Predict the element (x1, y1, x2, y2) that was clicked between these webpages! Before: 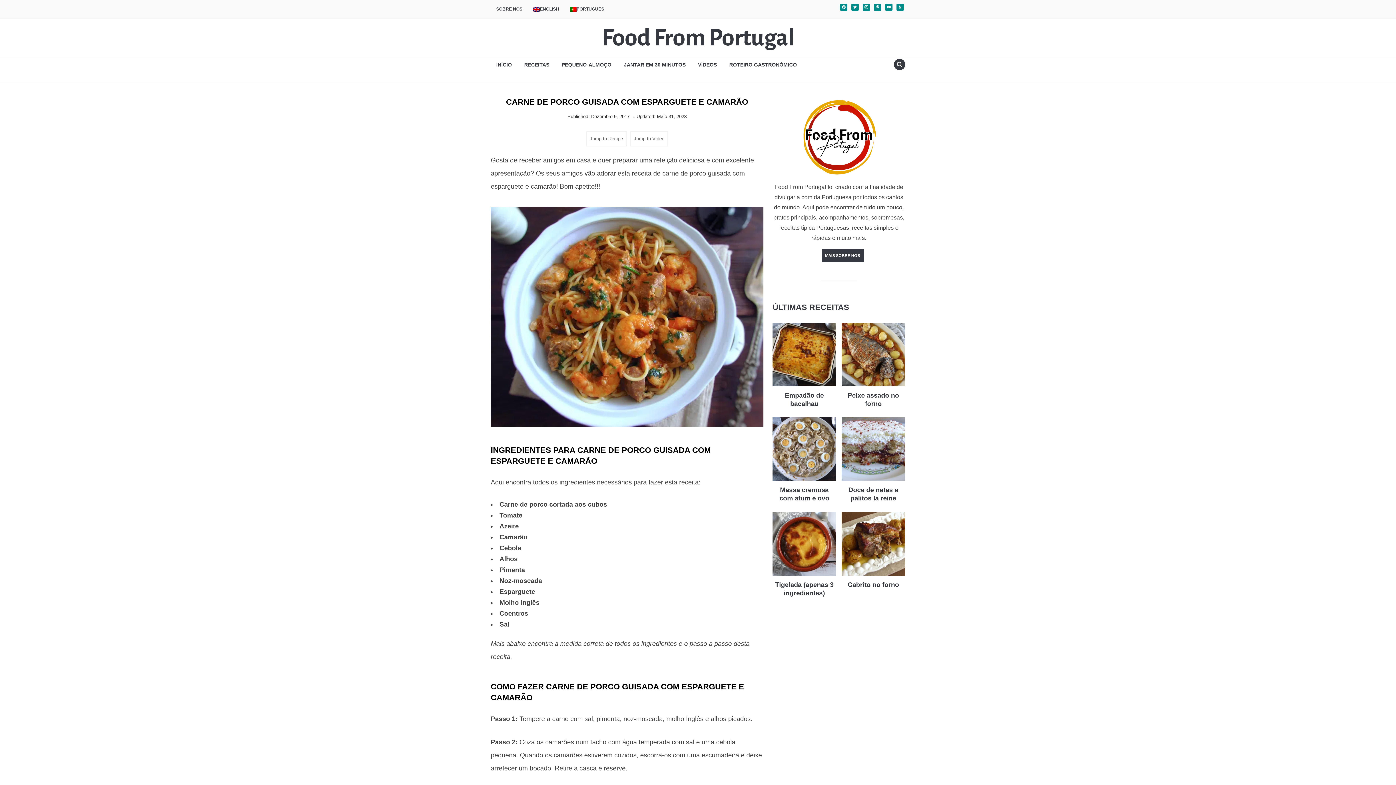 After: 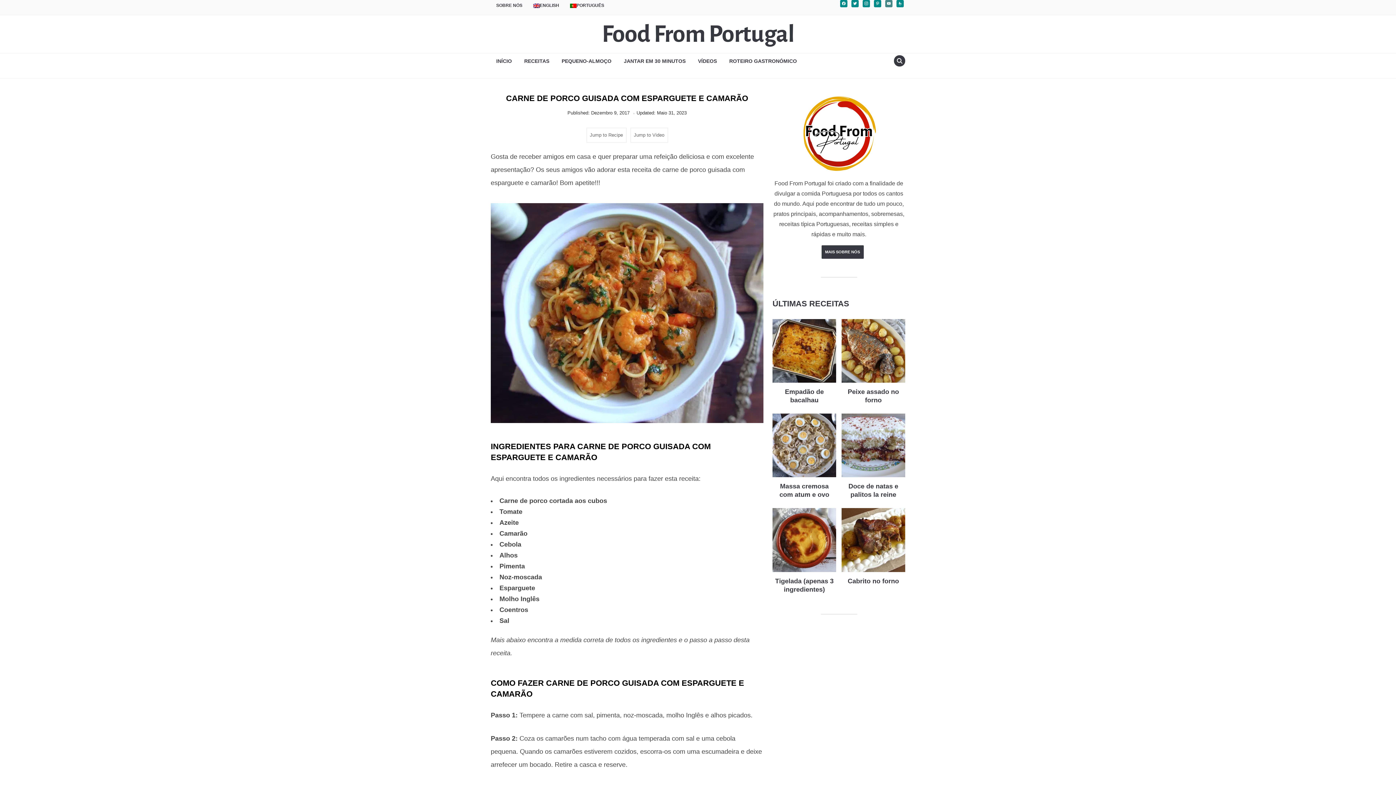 Action: bbox: (885, 4, 892, 9) label: YOUTUBE